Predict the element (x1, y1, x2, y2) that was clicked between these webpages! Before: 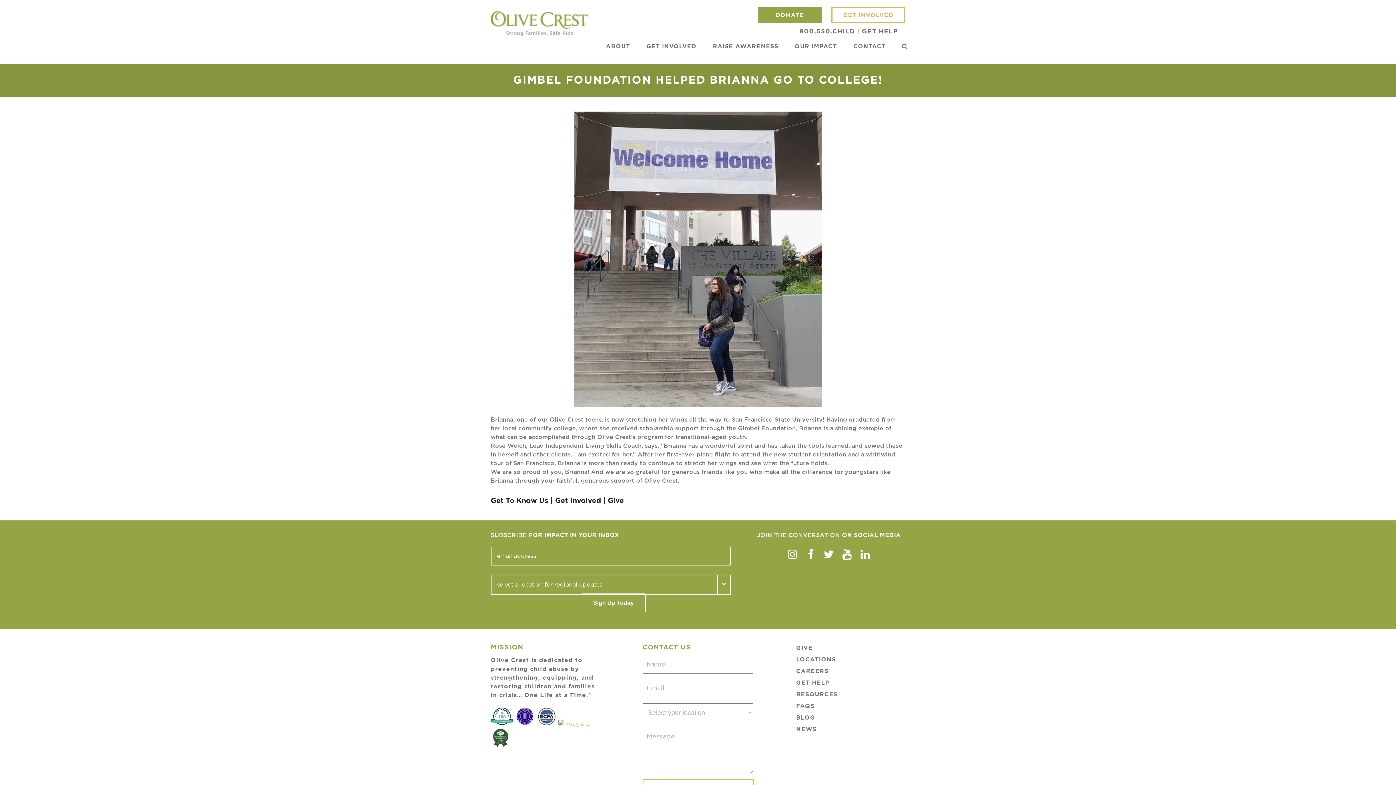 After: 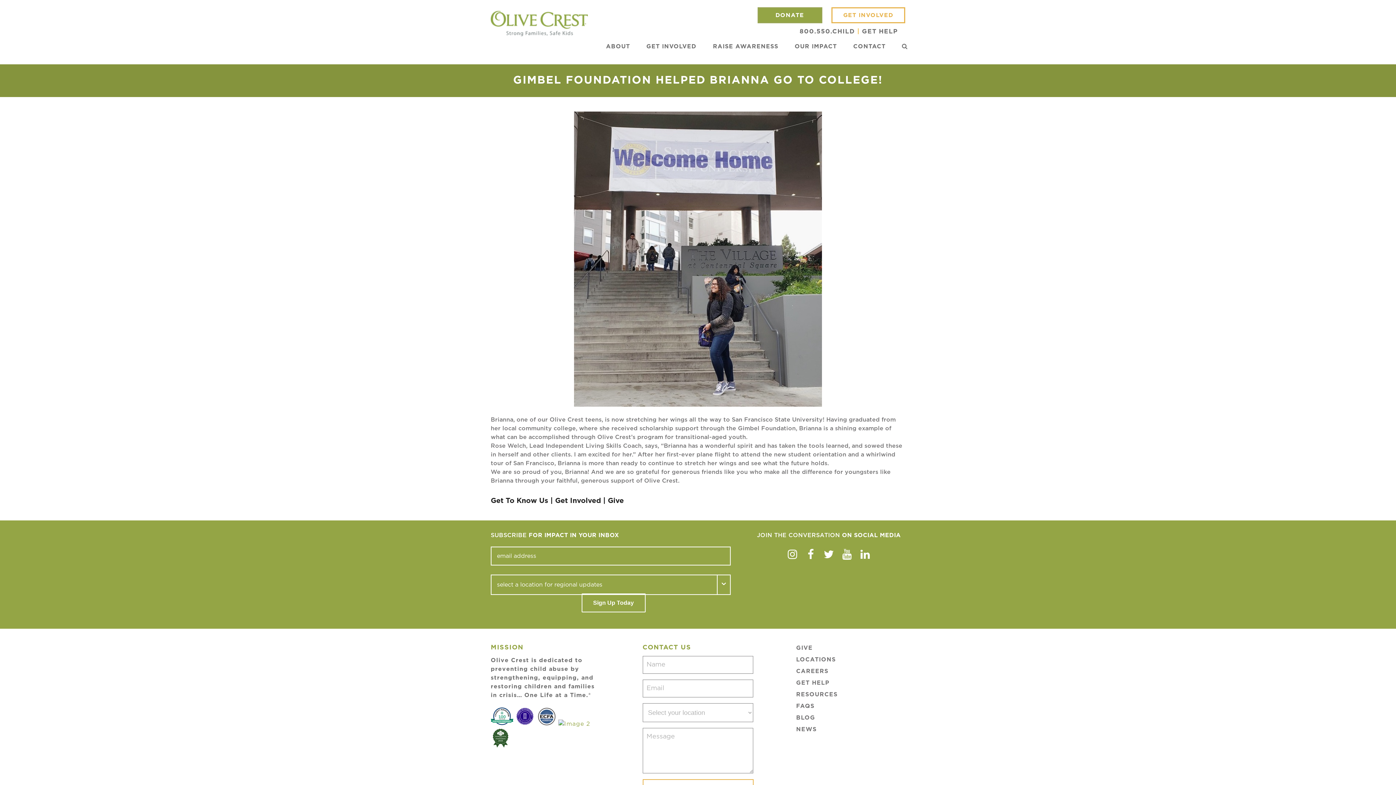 Action: bbox: (558, 721, 590, 727)